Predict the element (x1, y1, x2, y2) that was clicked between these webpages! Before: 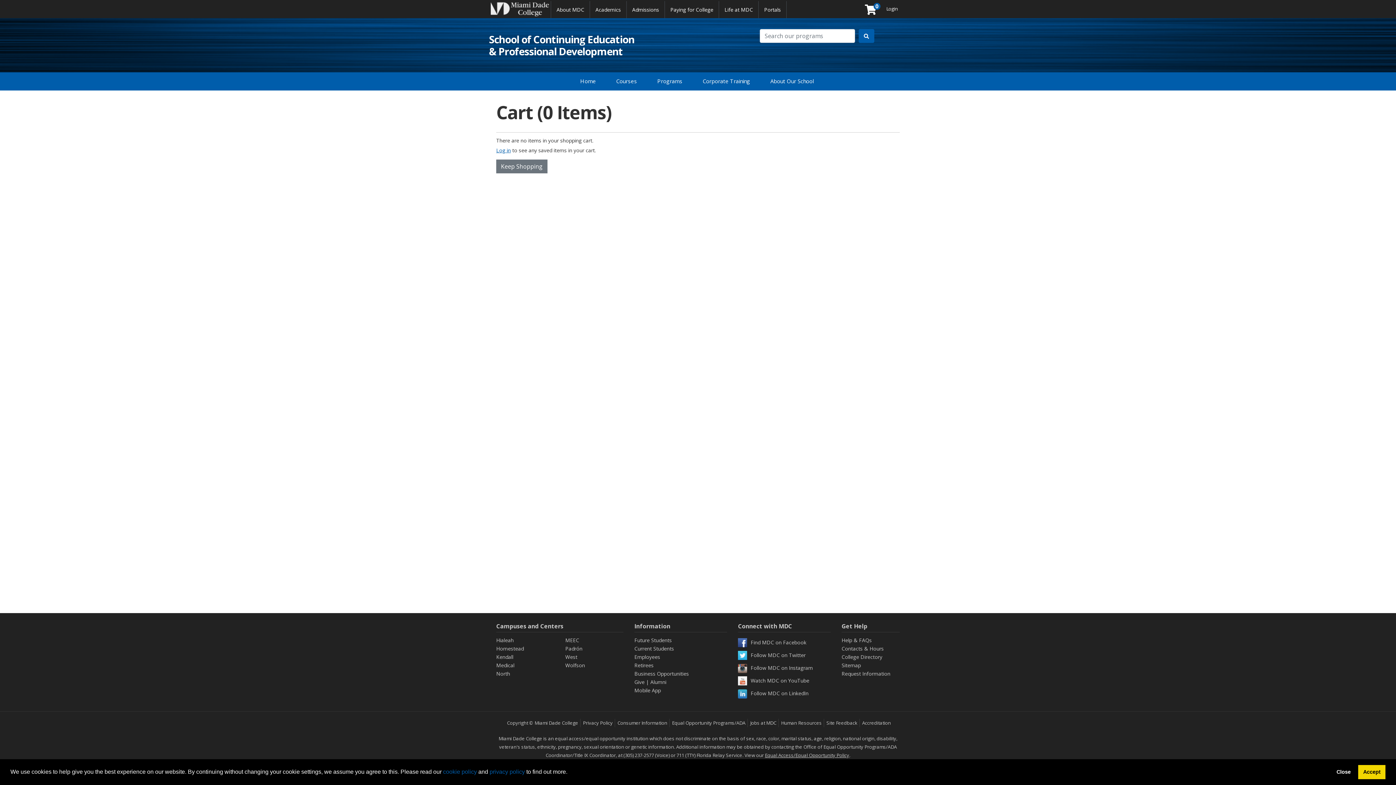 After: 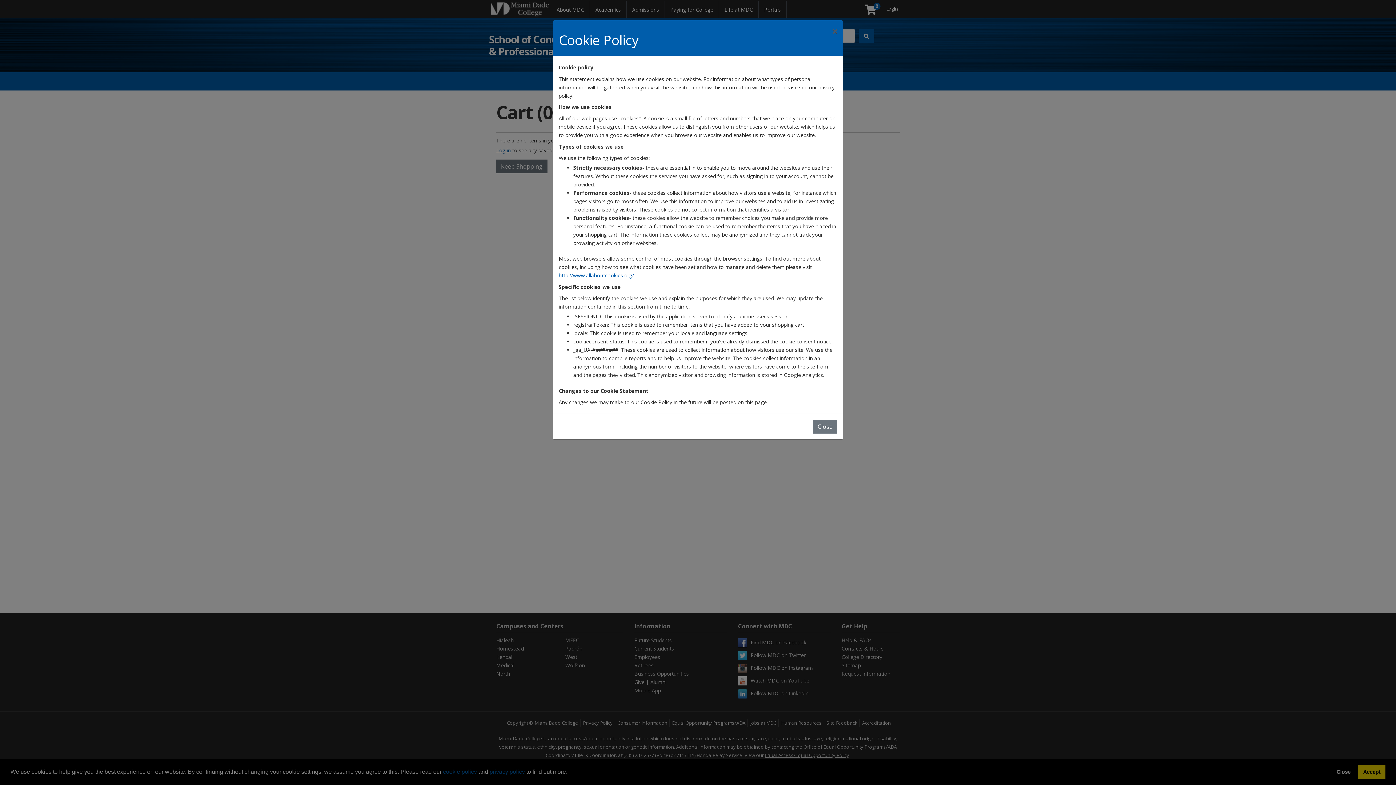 Action: label: cookie policy bbox: (443, 769, 477, 775)